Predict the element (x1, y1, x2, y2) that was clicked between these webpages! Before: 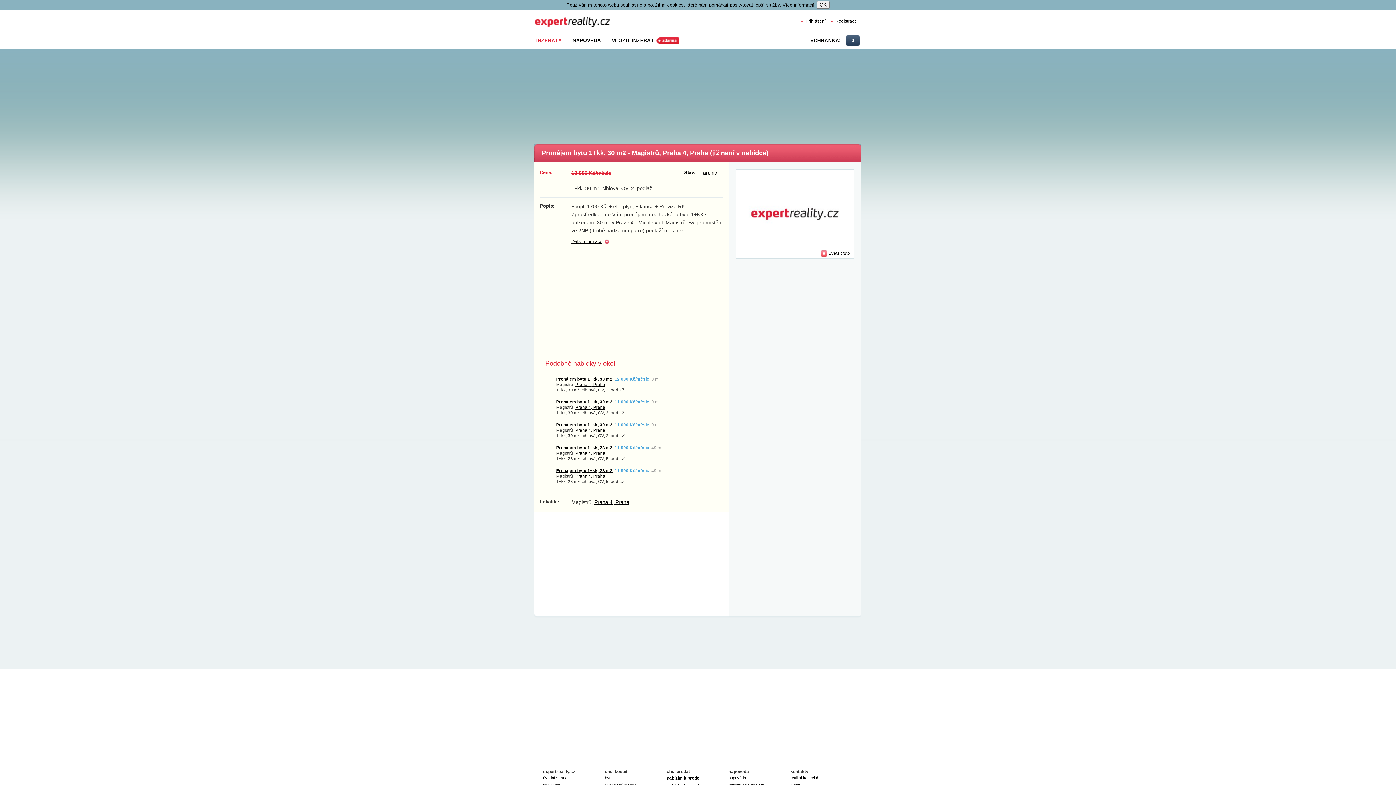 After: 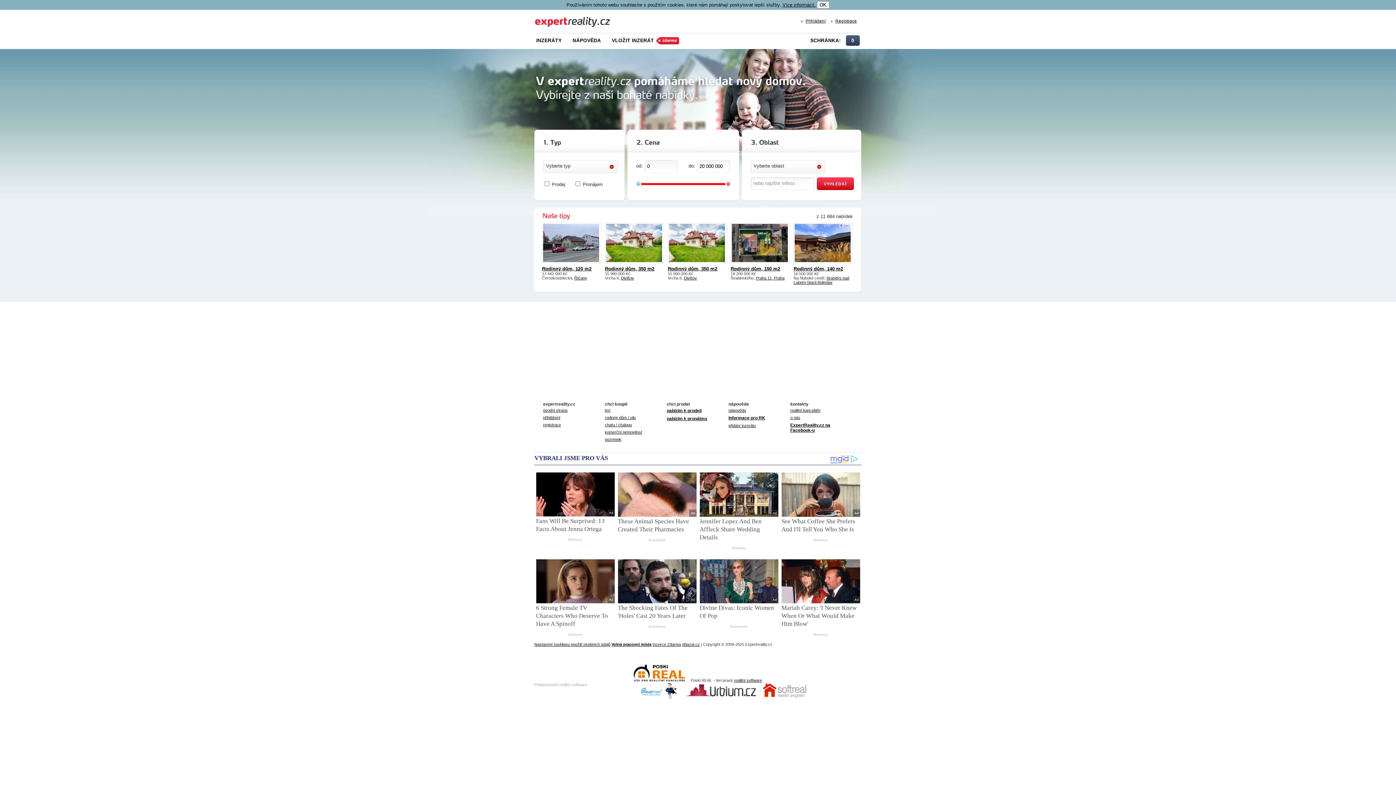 Action: label: Expert Reality bbox: (533, 14, 563, 20)